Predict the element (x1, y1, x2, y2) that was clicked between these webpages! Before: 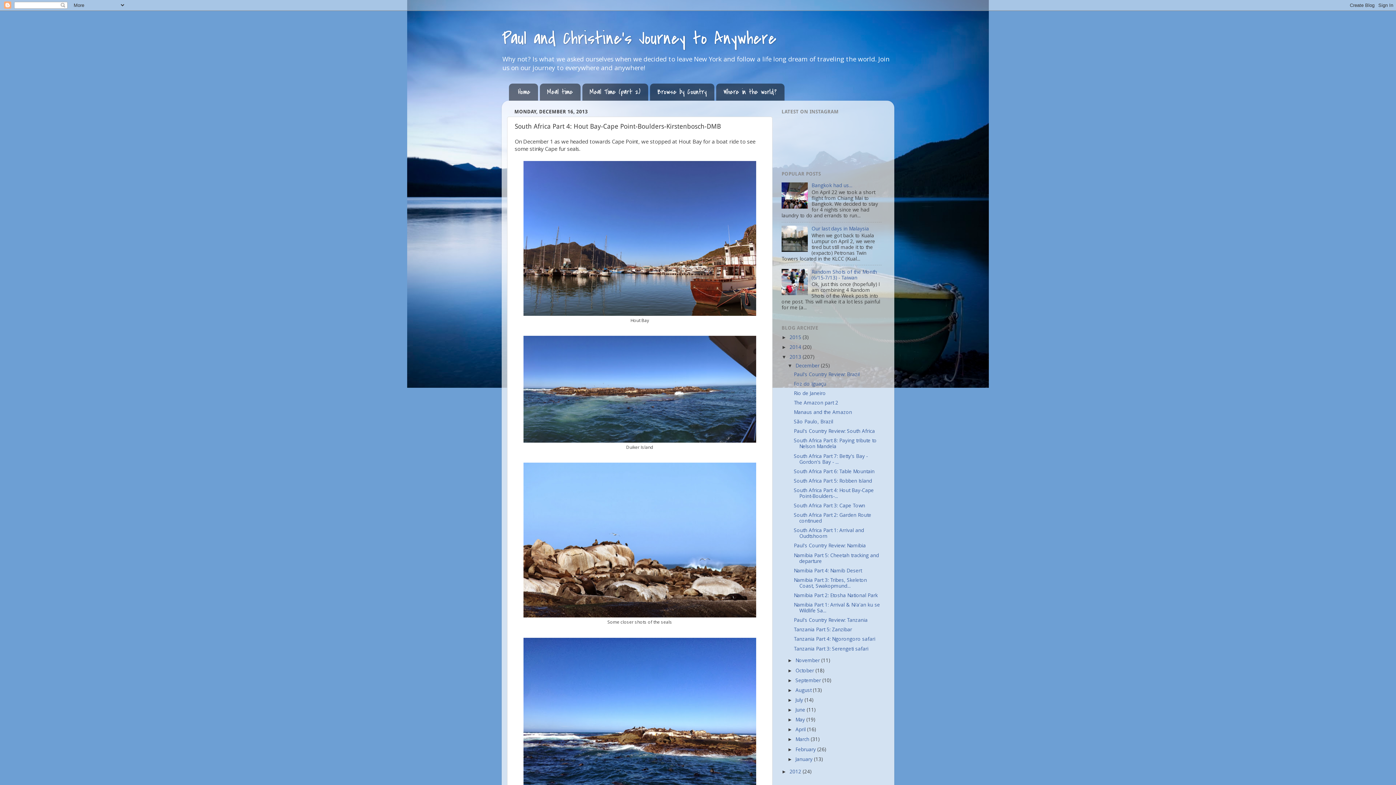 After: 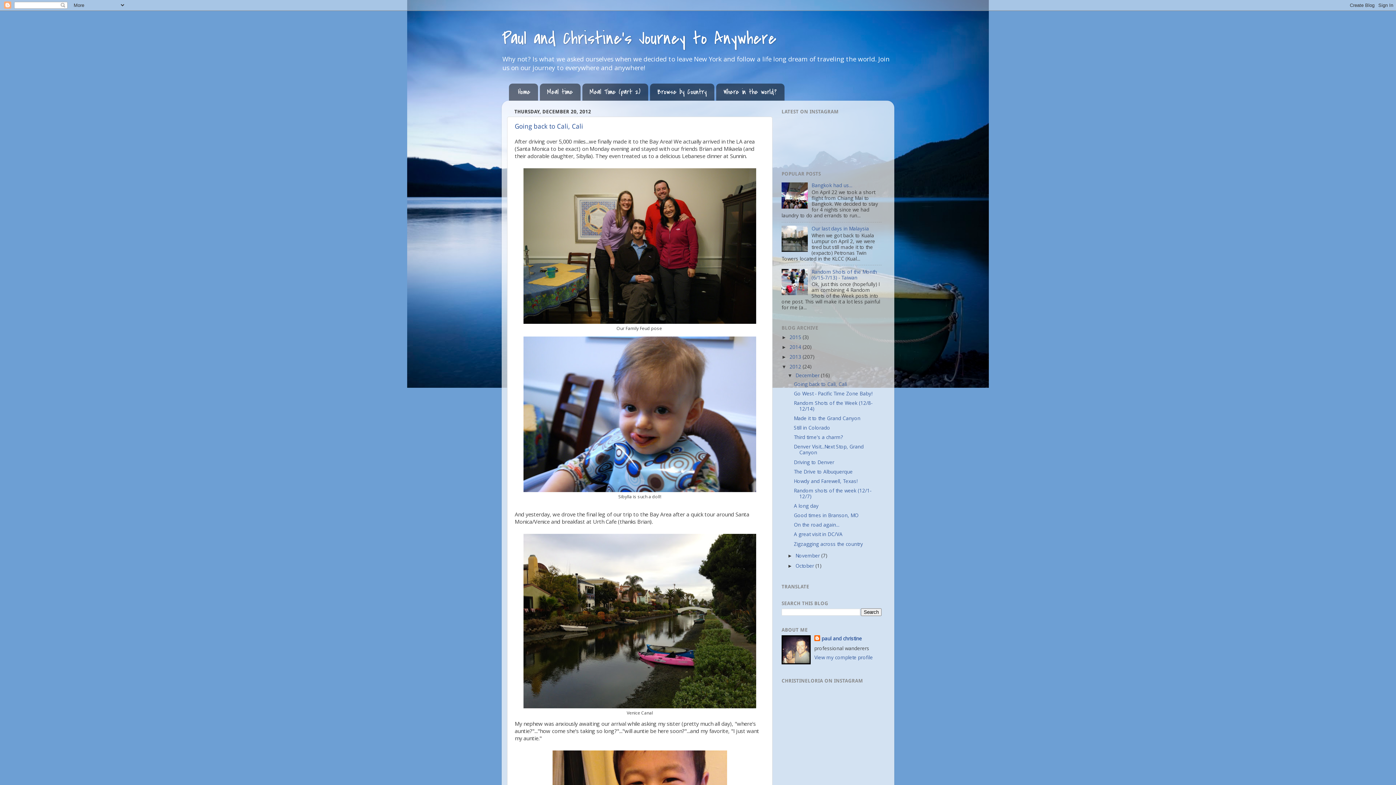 Action: bbox: (789, 768, 802, 775) label: 2012 